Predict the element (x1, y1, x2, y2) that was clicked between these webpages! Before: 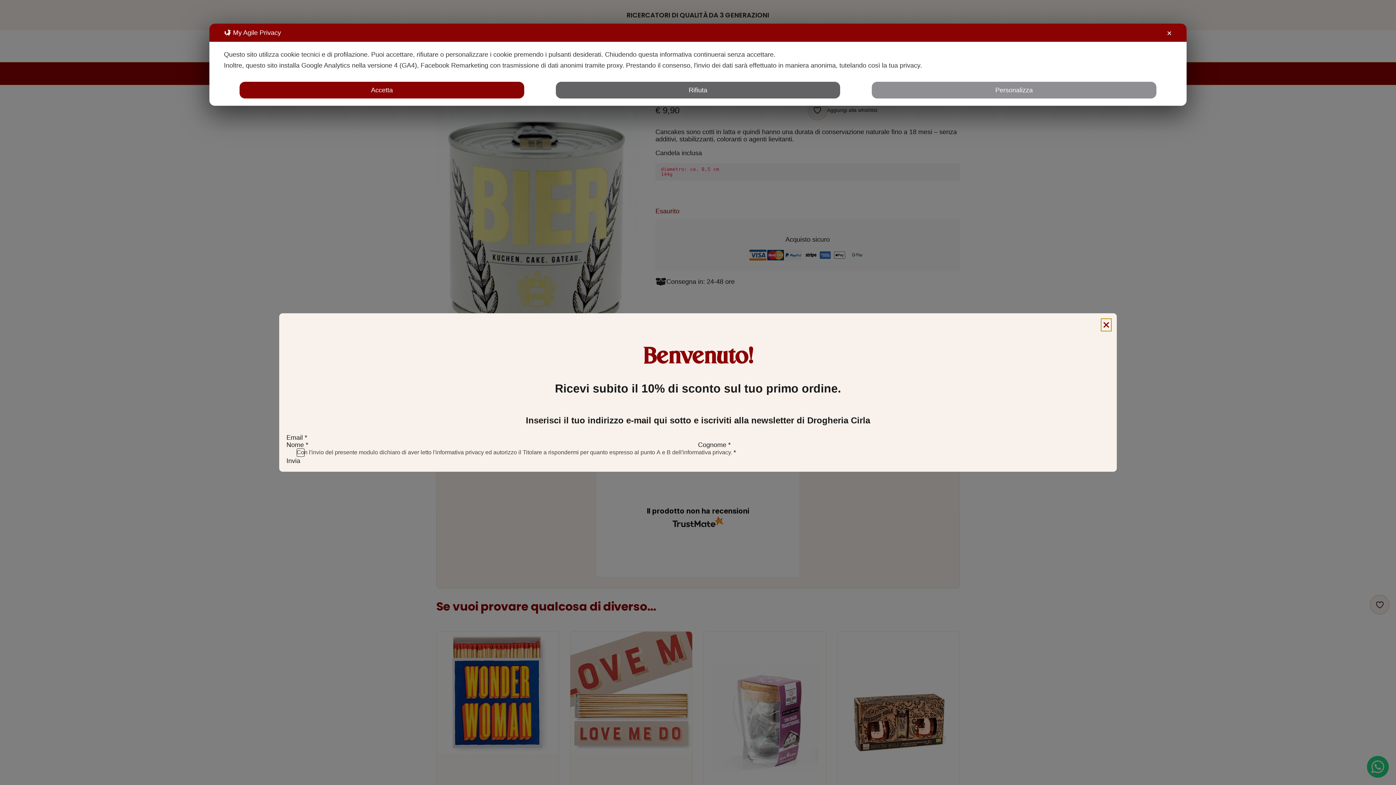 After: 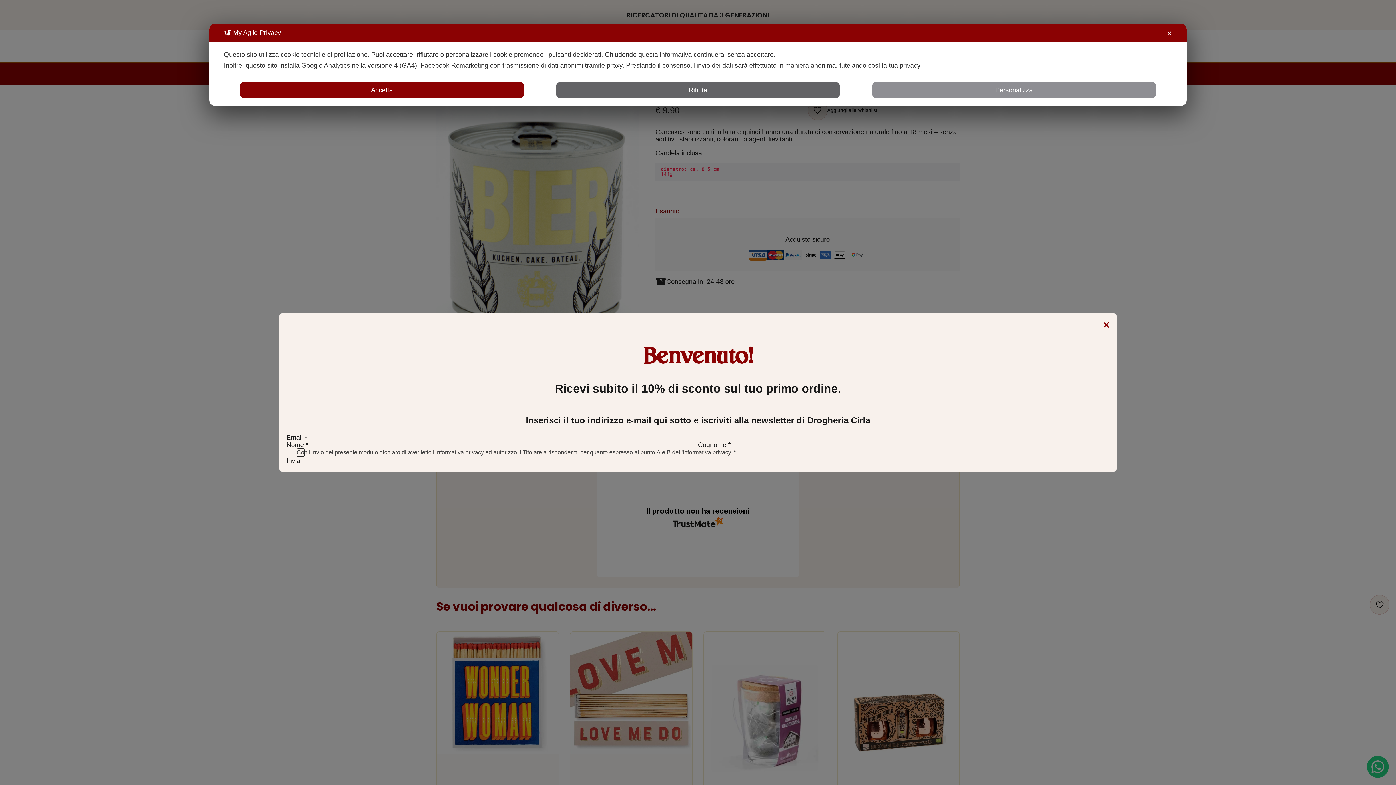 Action: bbox: (286, 457, 300, 464) label: Invia